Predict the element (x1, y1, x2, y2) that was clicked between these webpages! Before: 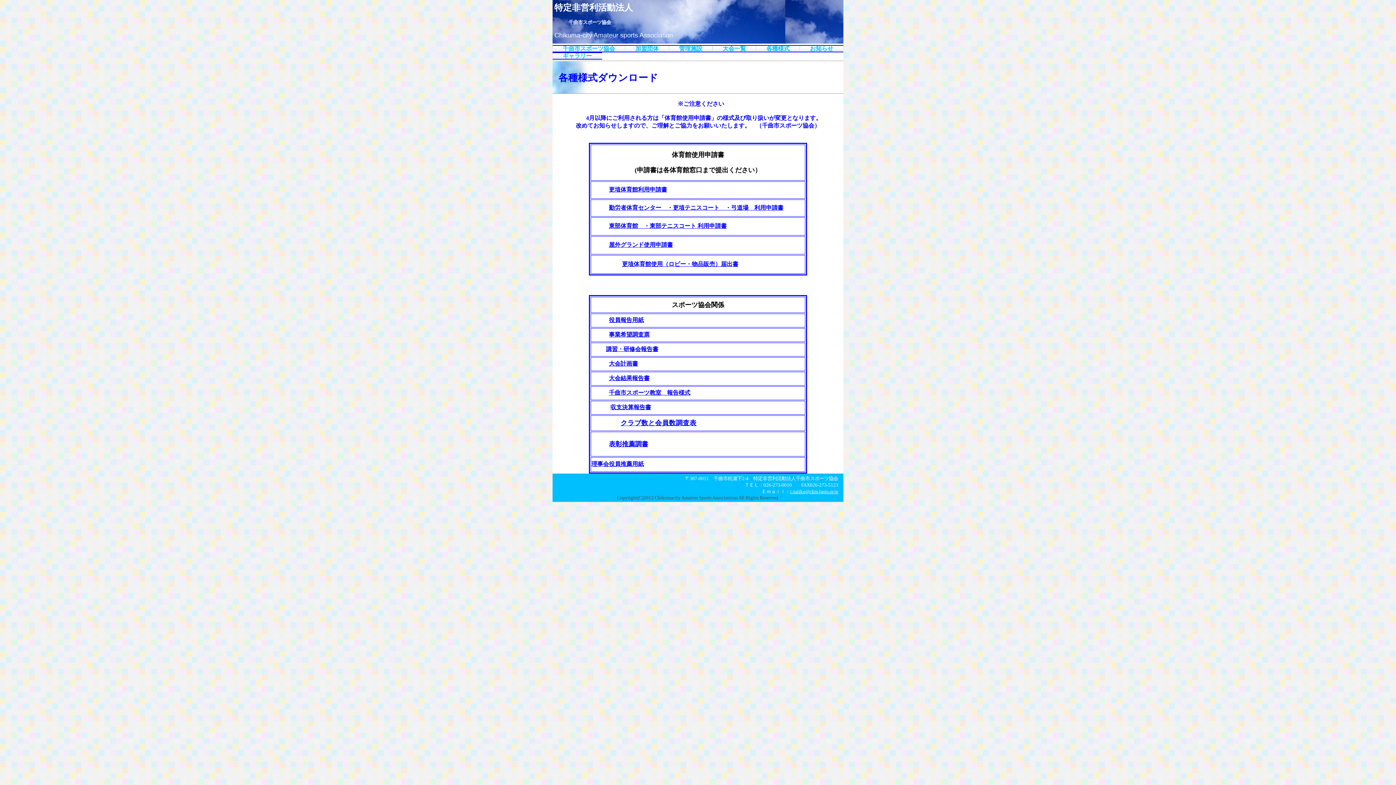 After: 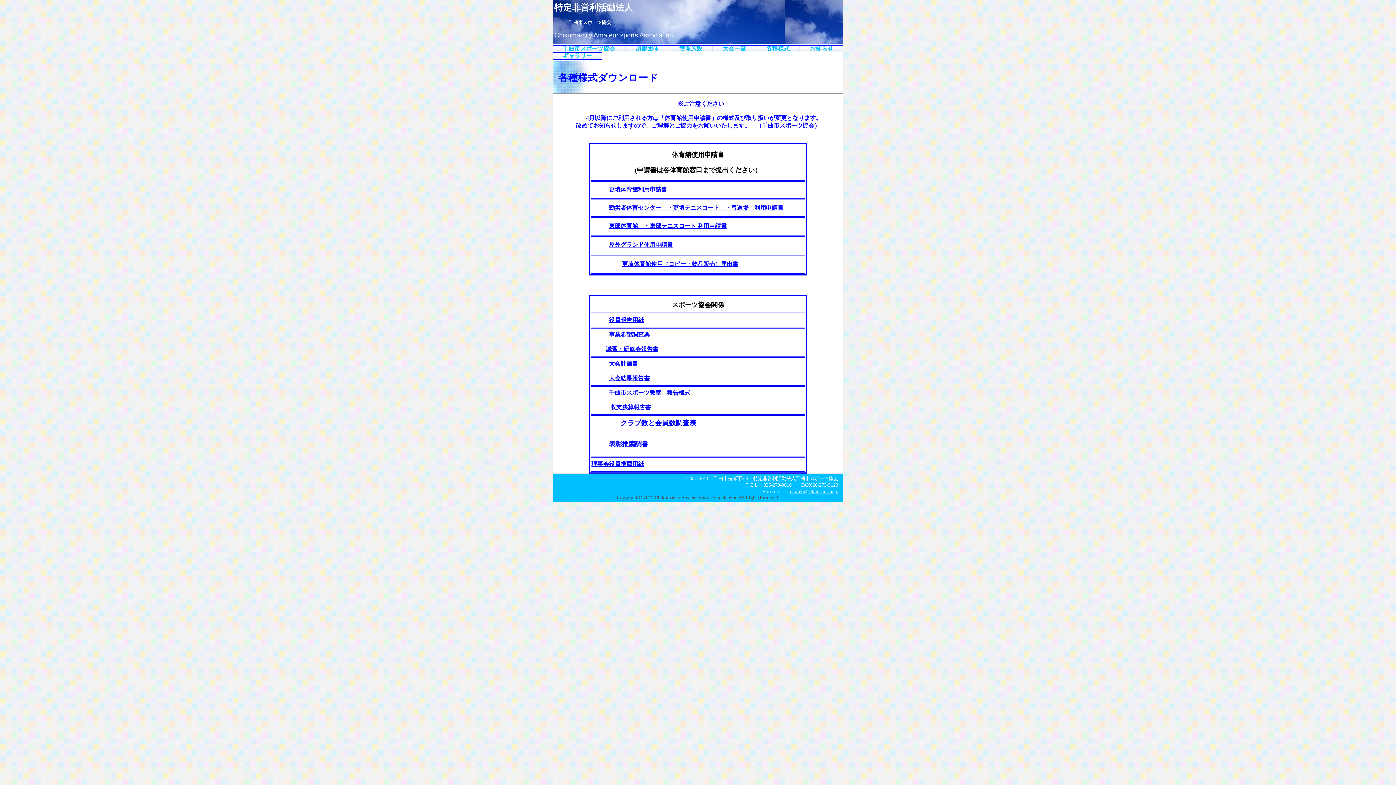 Action: bbox: (609, 441, 648, 447) label: 表彰推薦調書